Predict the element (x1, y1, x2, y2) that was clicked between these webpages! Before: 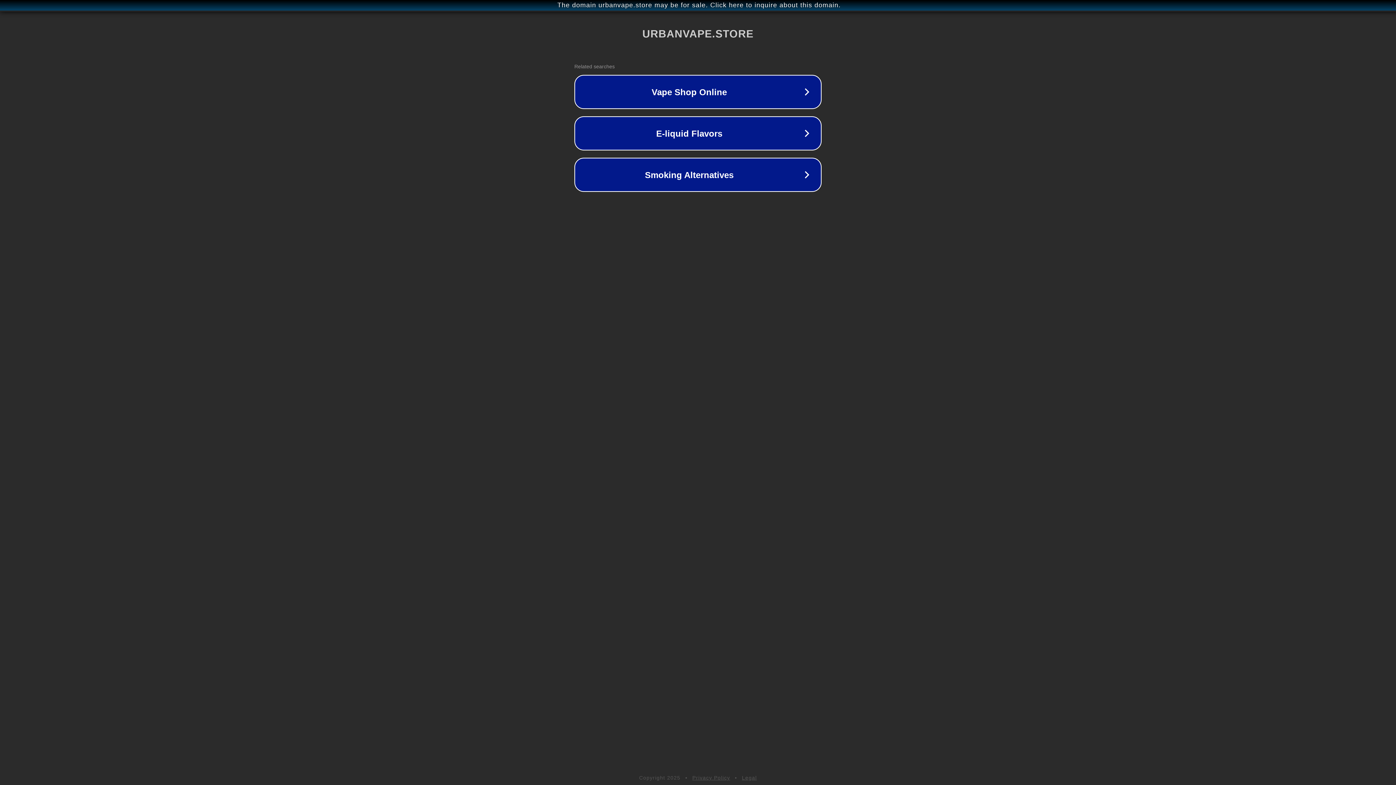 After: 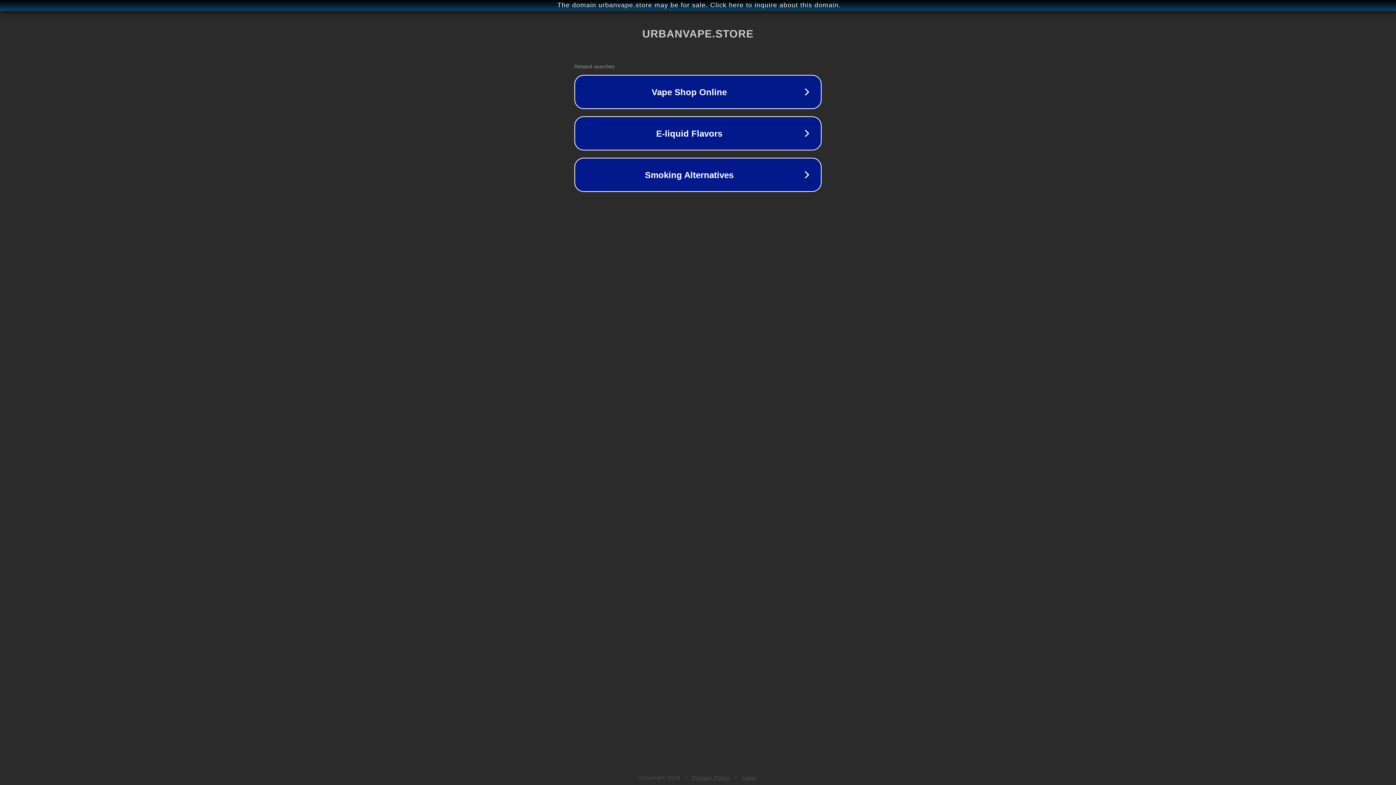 Action: label: Legal bbox: (742, 775, 757, 781)